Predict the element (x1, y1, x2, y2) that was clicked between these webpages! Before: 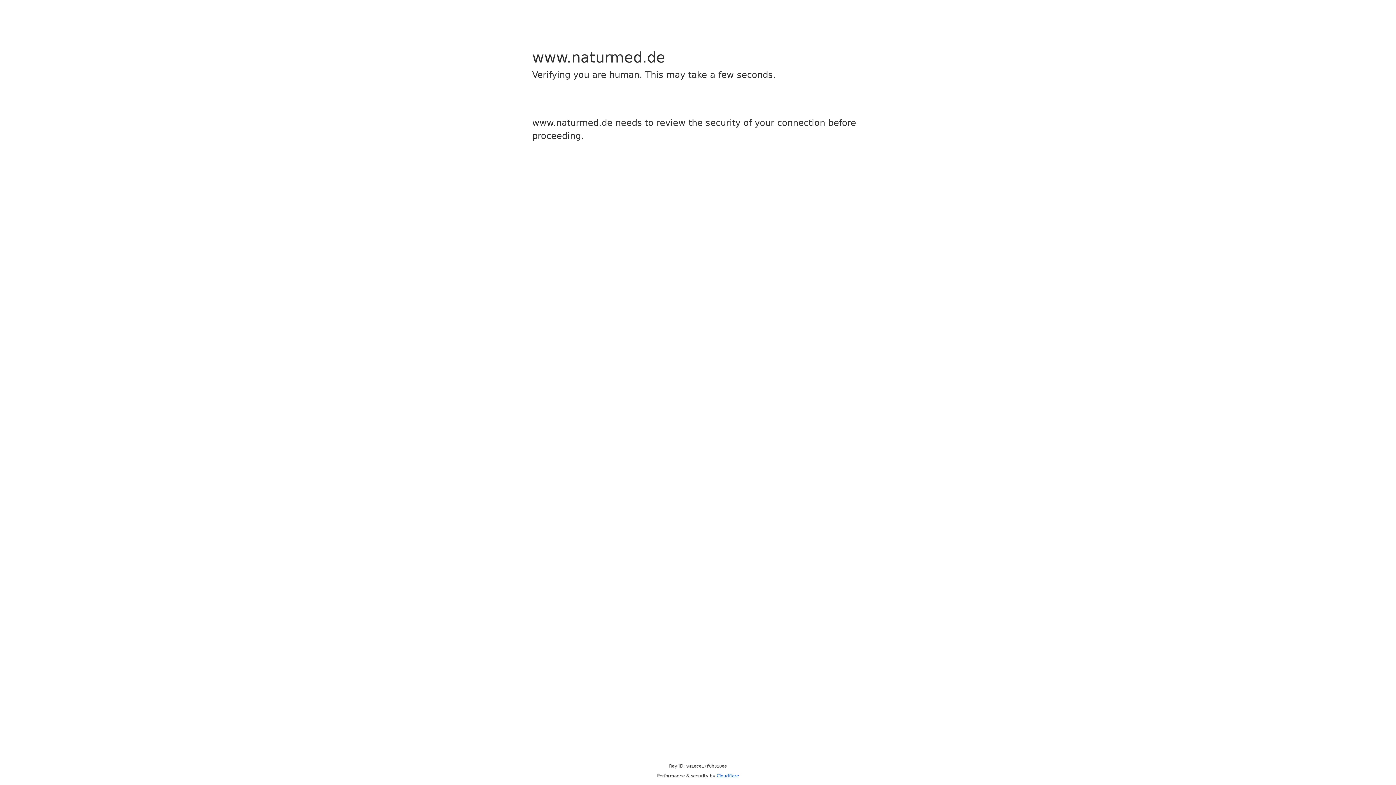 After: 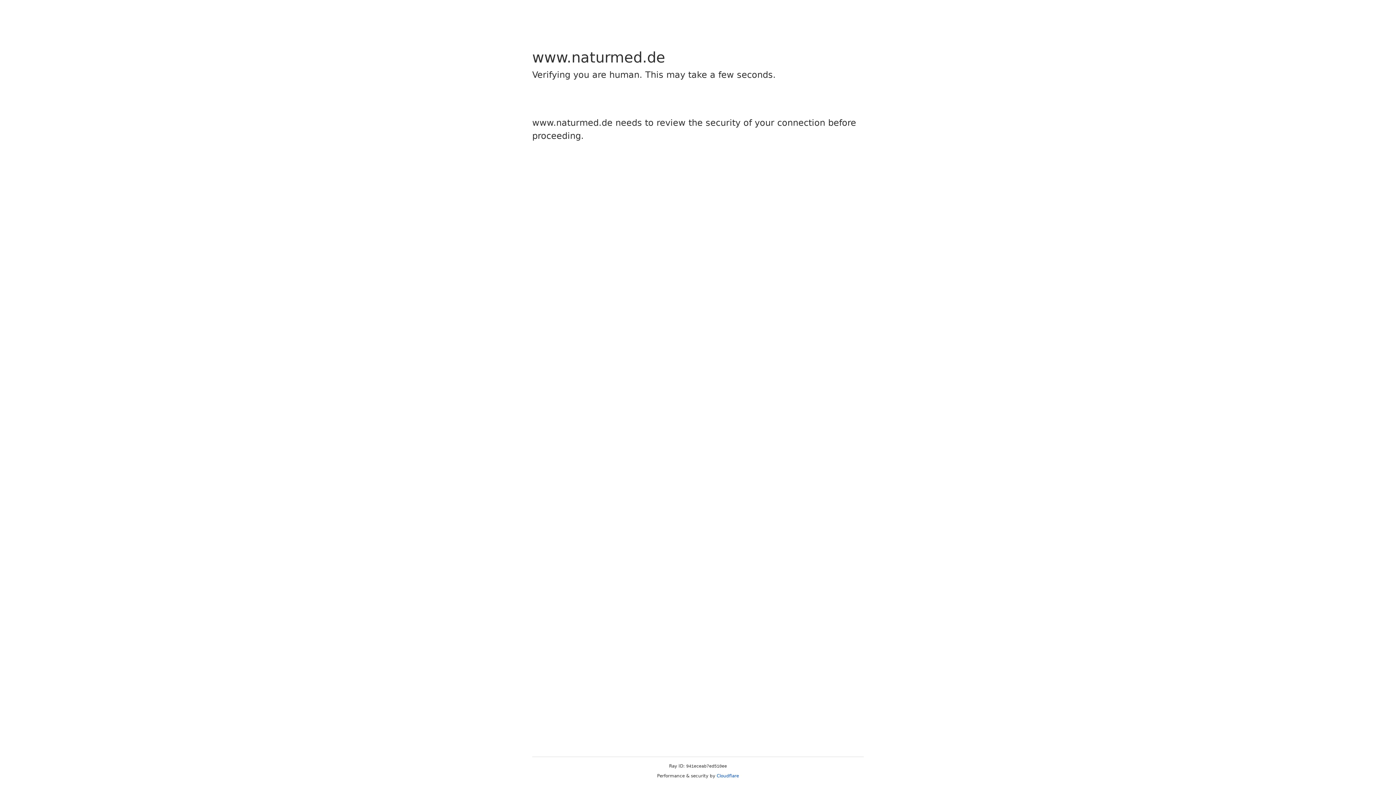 Action: bbox: (716, 773, 739, 778) label: Cloudflare